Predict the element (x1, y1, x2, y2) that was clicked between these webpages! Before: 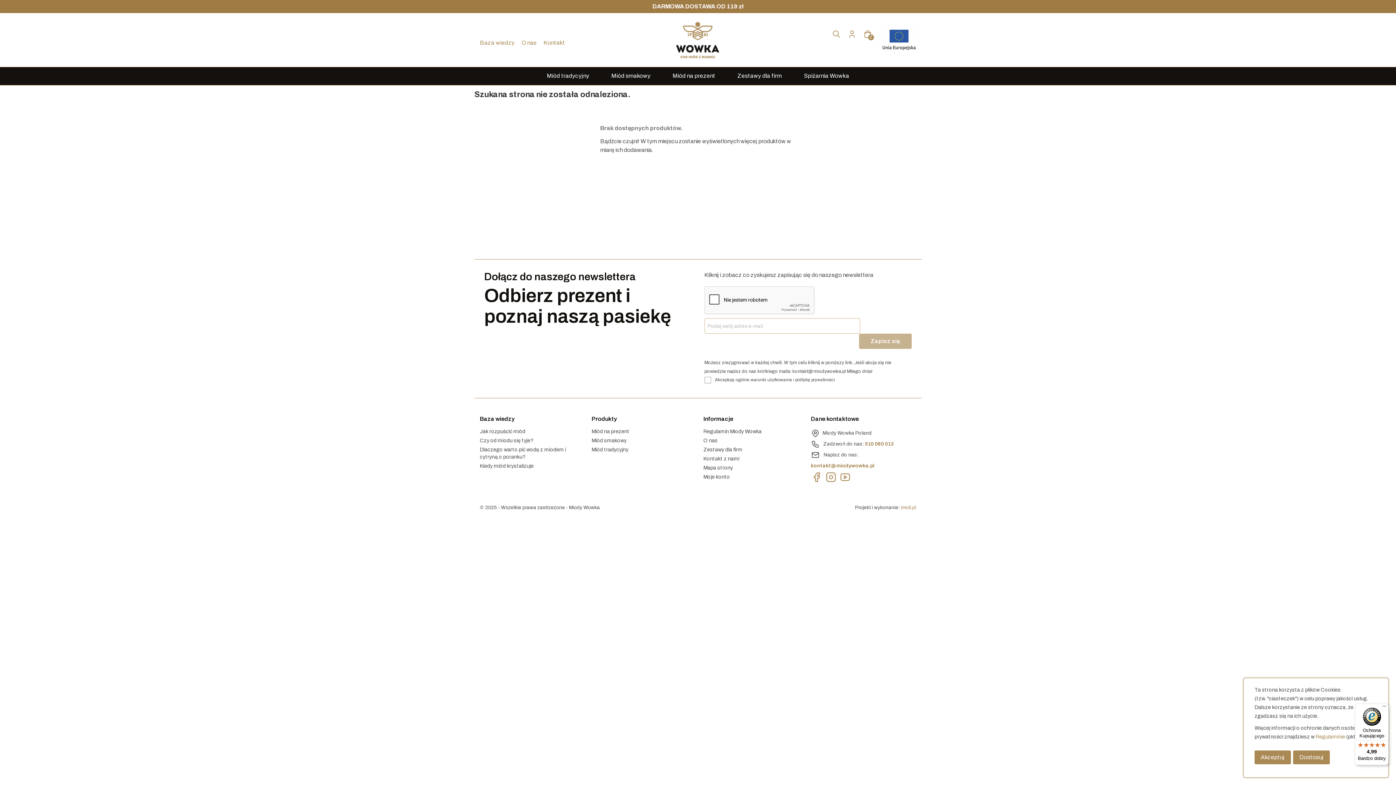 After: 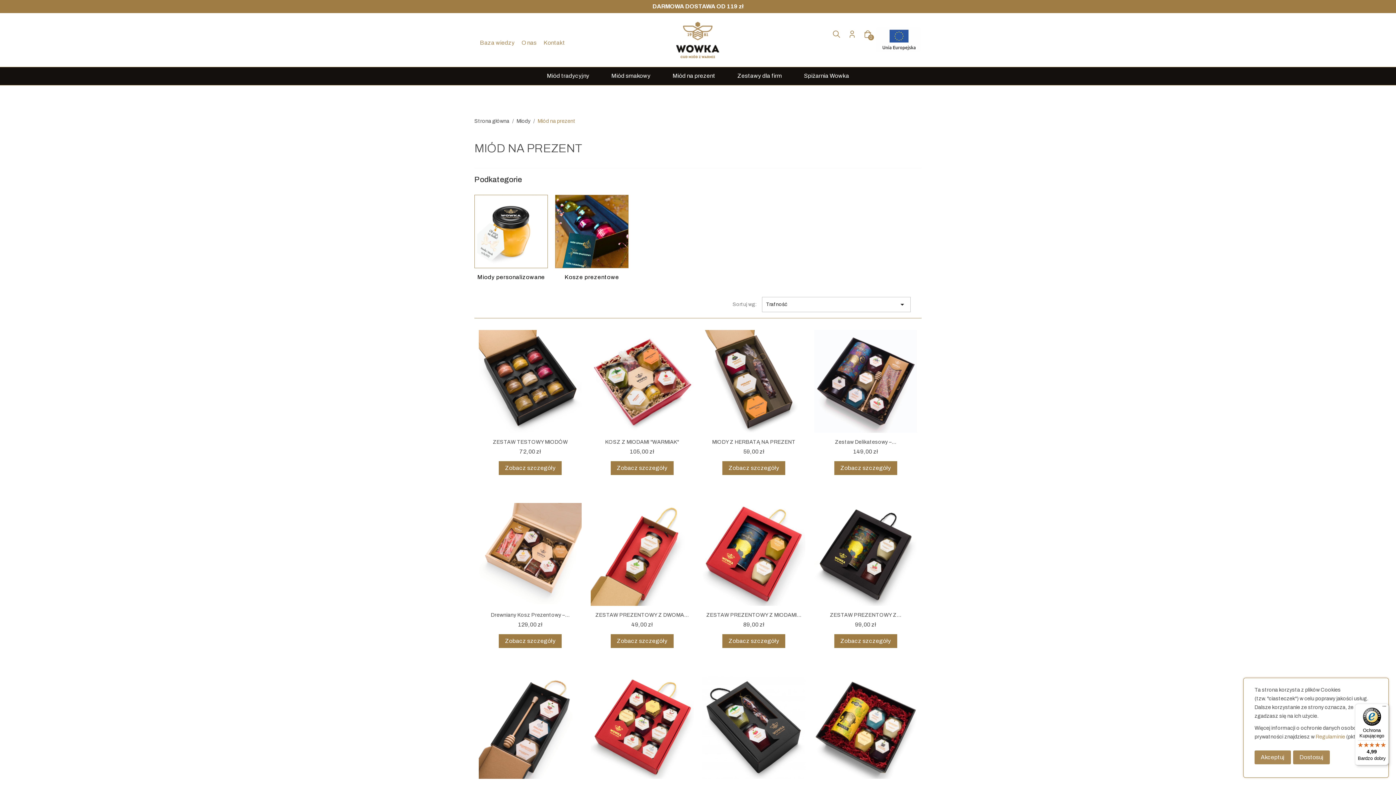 Action: label: Miód na prezent bbox: (591, 428, 629, 434)